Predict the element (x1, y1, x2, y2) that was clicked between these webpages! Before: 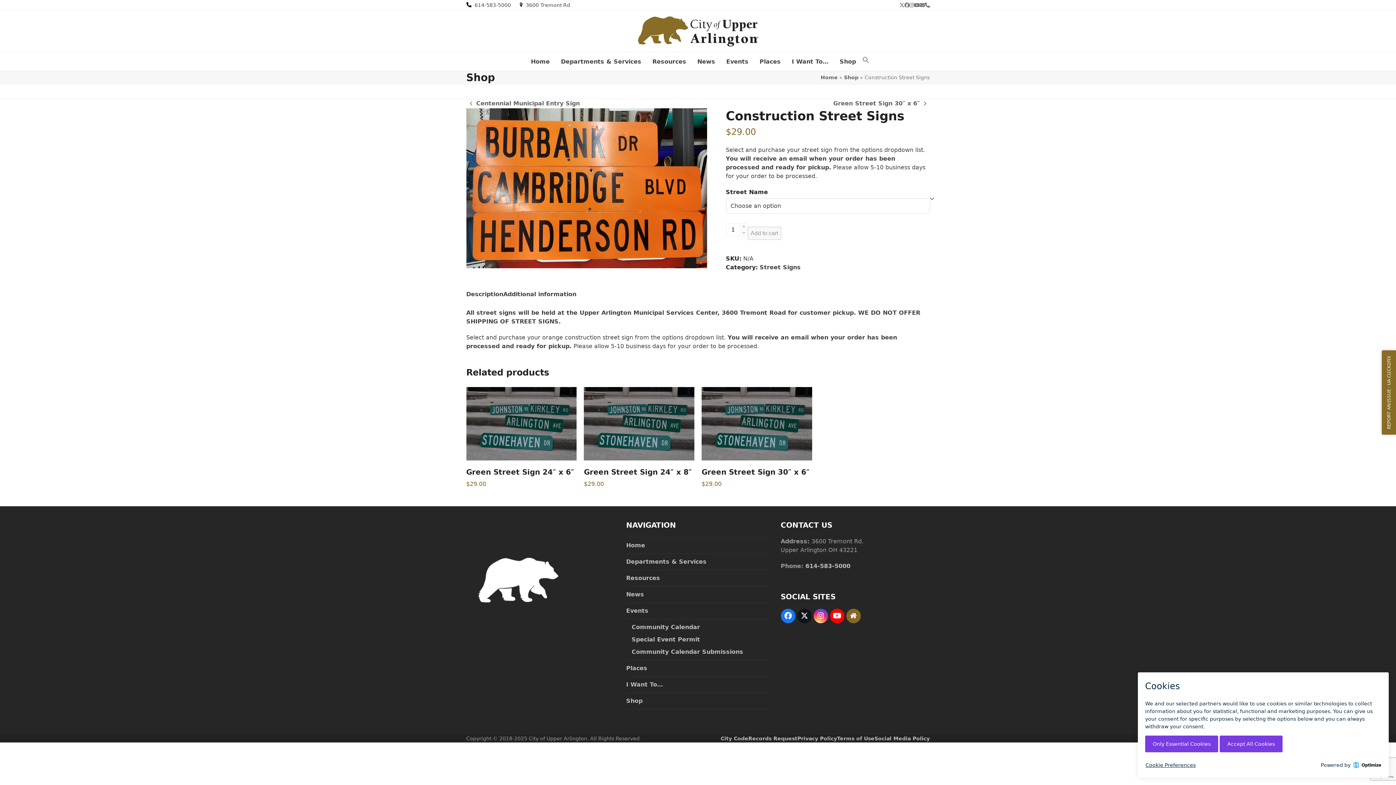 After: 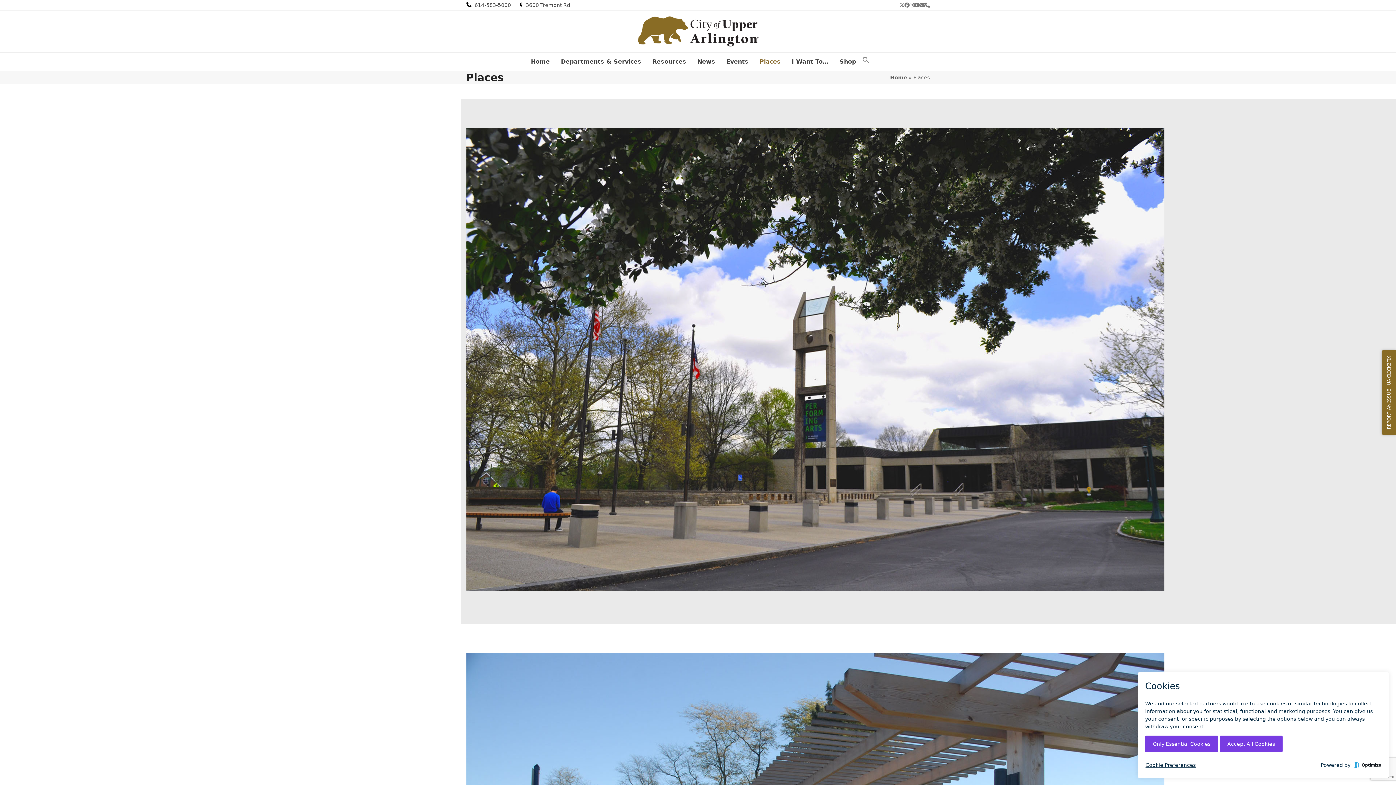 Action: bbox: (755, 52, 785, 70) label: Places